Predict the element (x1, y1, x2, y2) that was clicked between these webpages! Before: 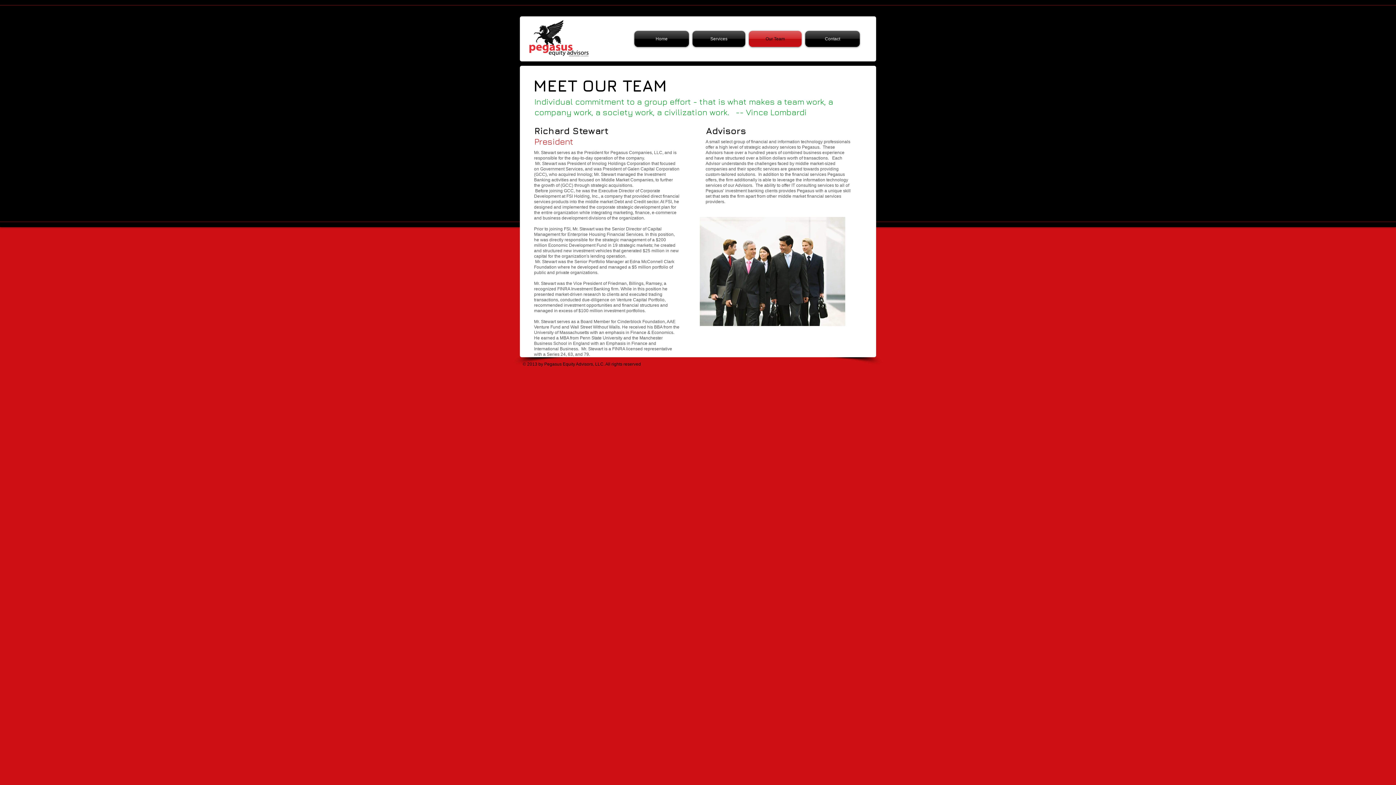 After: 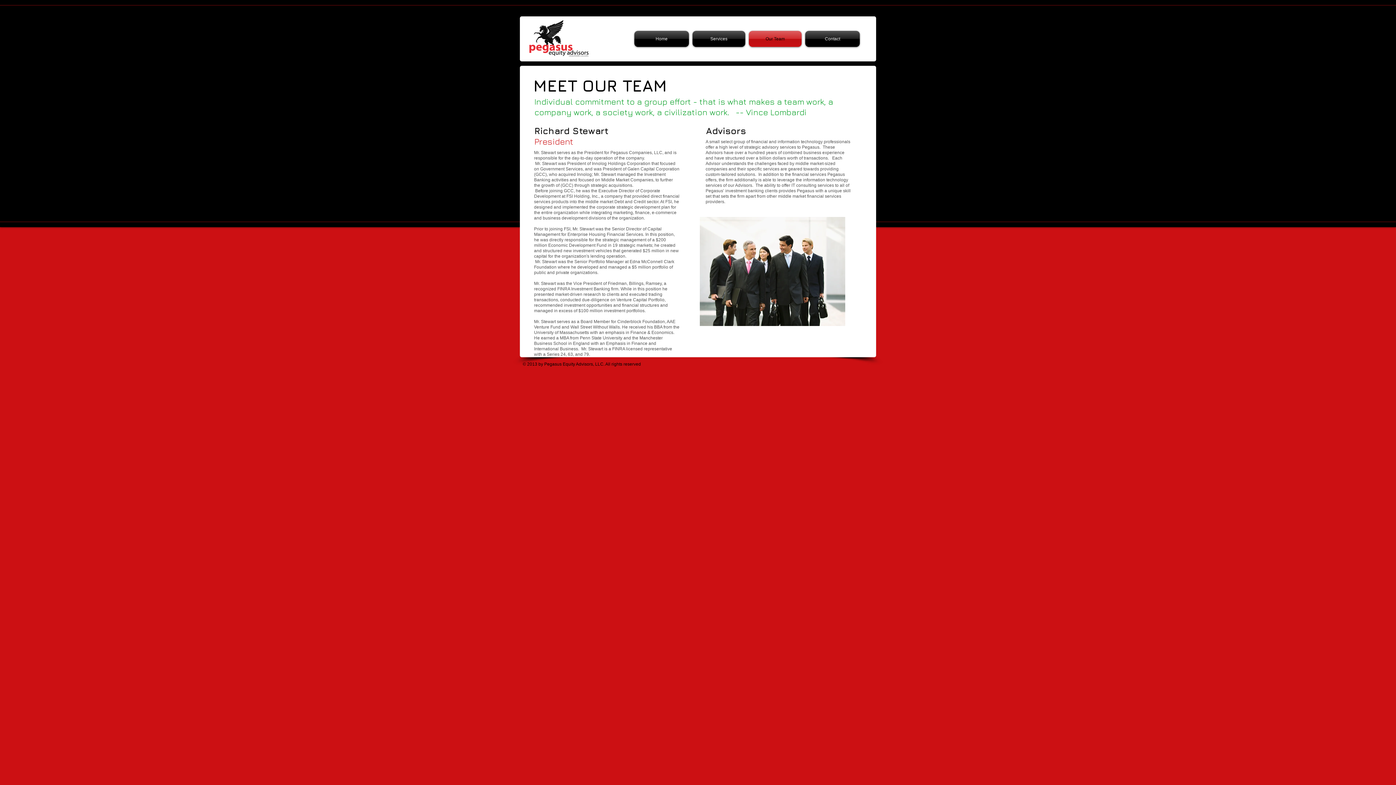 Action: bbox: (747, 30, 803, 46) label: Our Team